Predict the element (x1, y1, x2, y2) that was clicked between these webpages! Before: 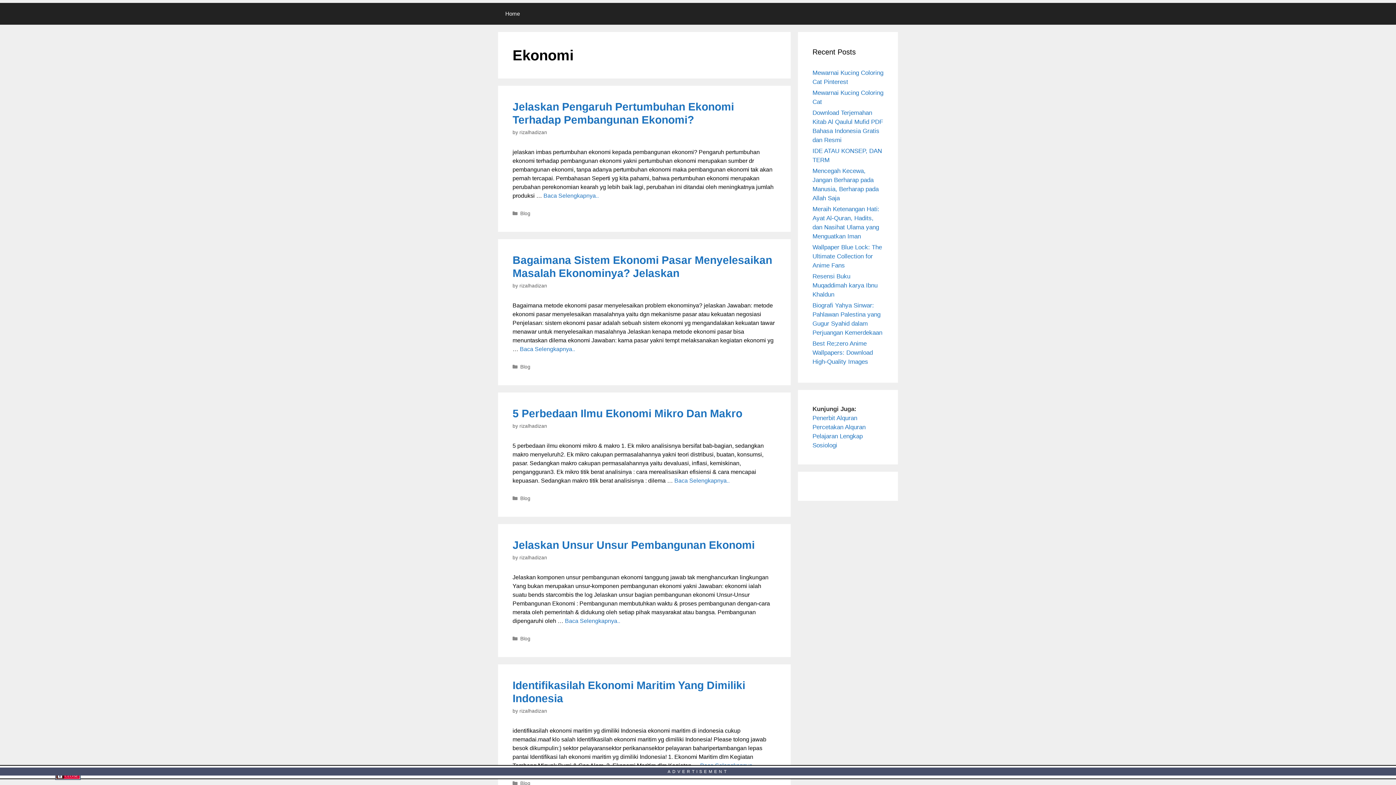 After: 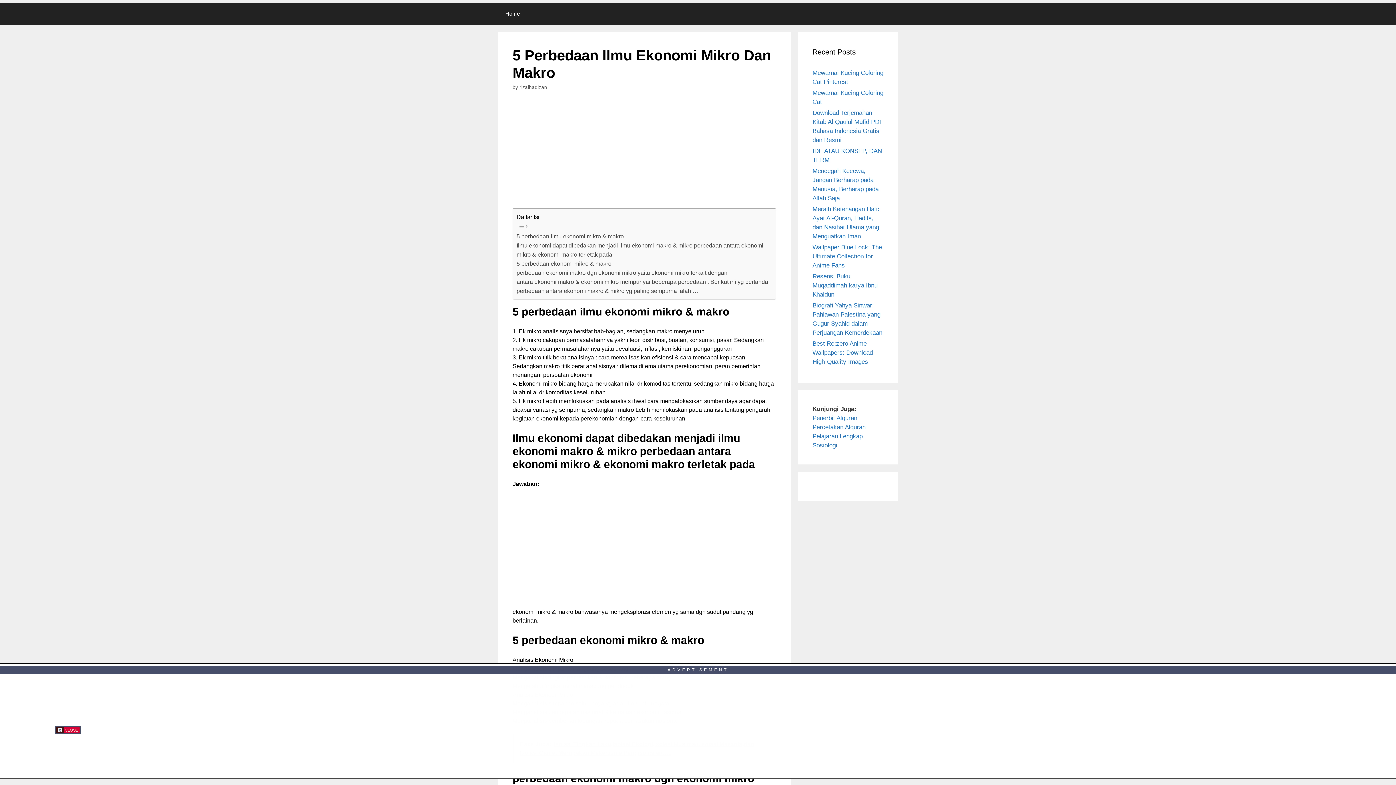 Action: label: 5 Perbedaan Ilmu Ekonomi Mikro Dan Makro bbox: (512, 407, 742, 419)